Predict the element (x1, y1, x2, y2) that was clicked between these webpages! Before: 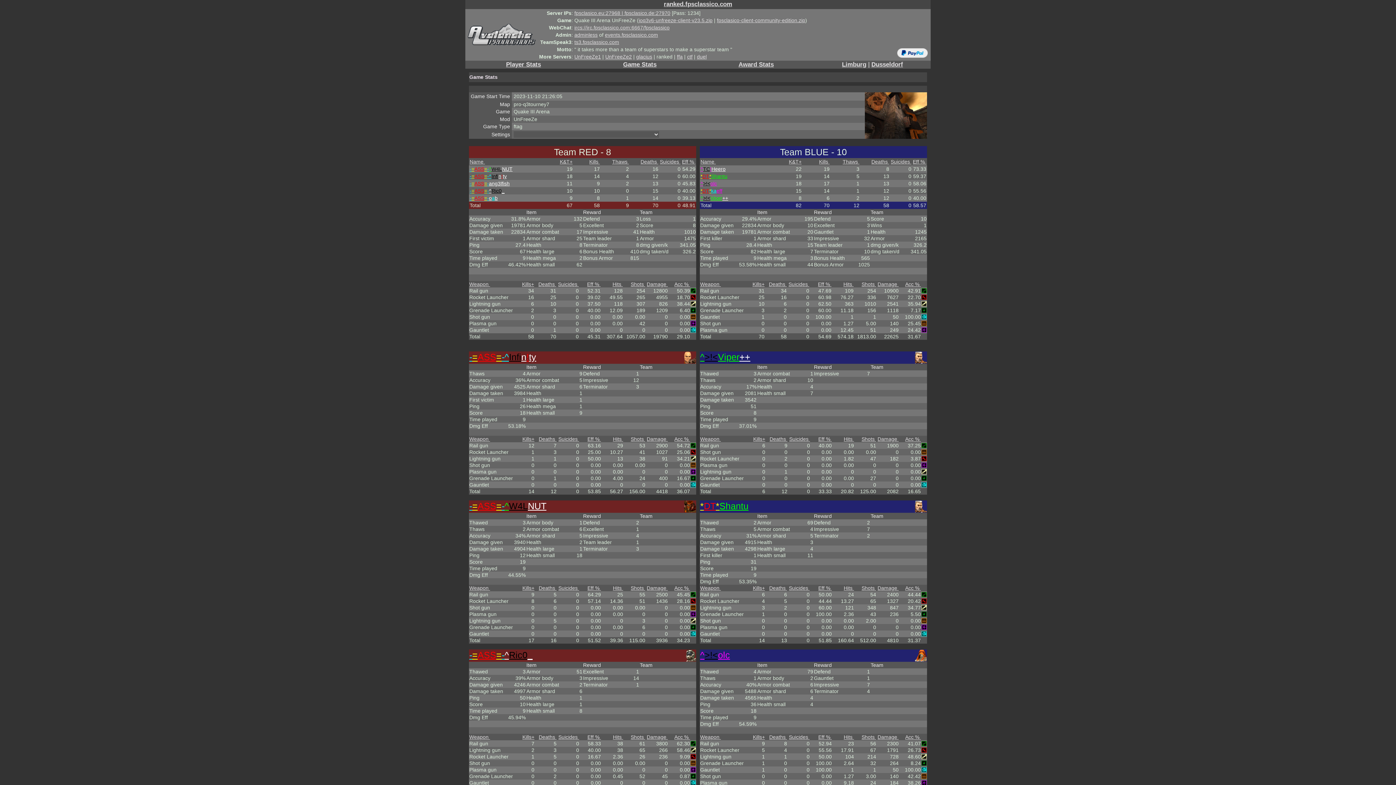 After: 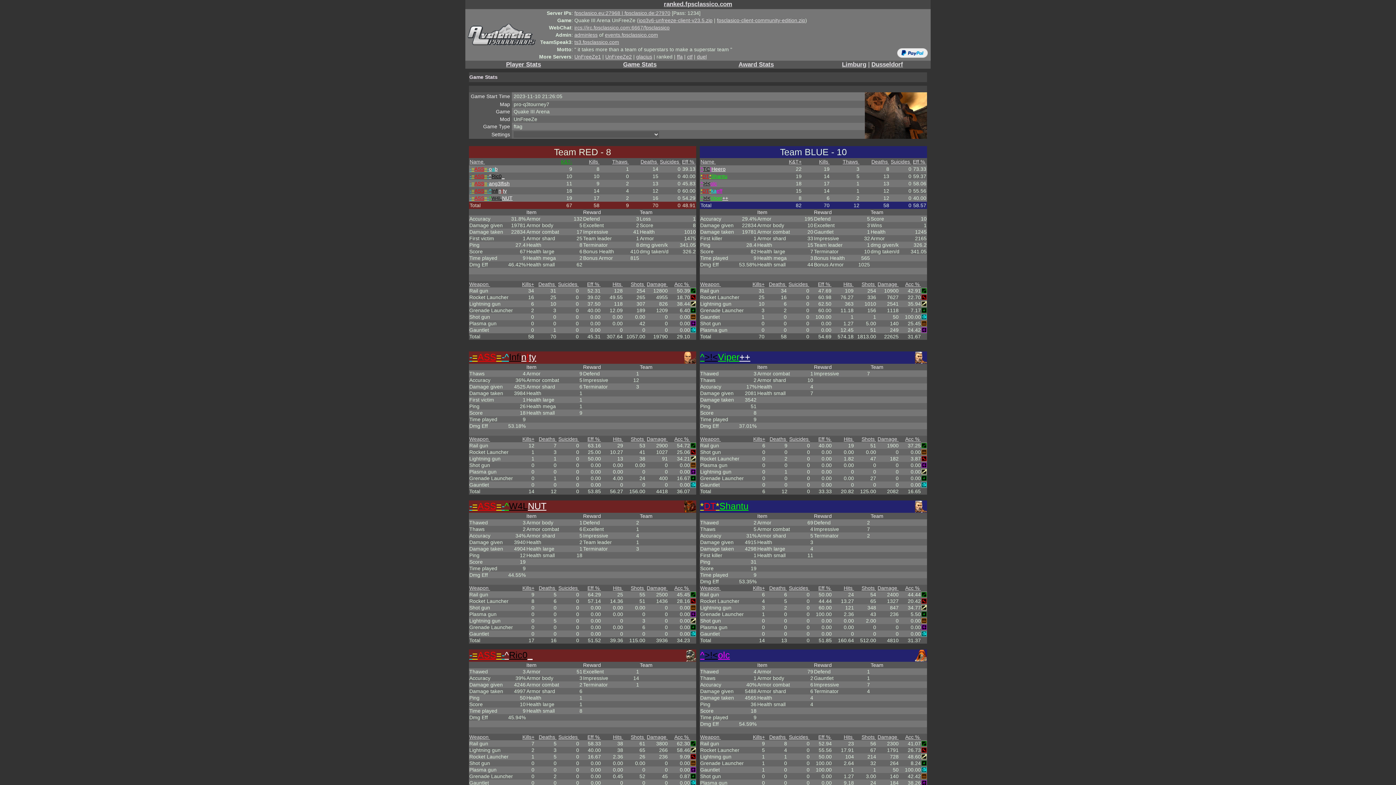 Action: label: K&T+ bbox: (560, 158, 572, 164)